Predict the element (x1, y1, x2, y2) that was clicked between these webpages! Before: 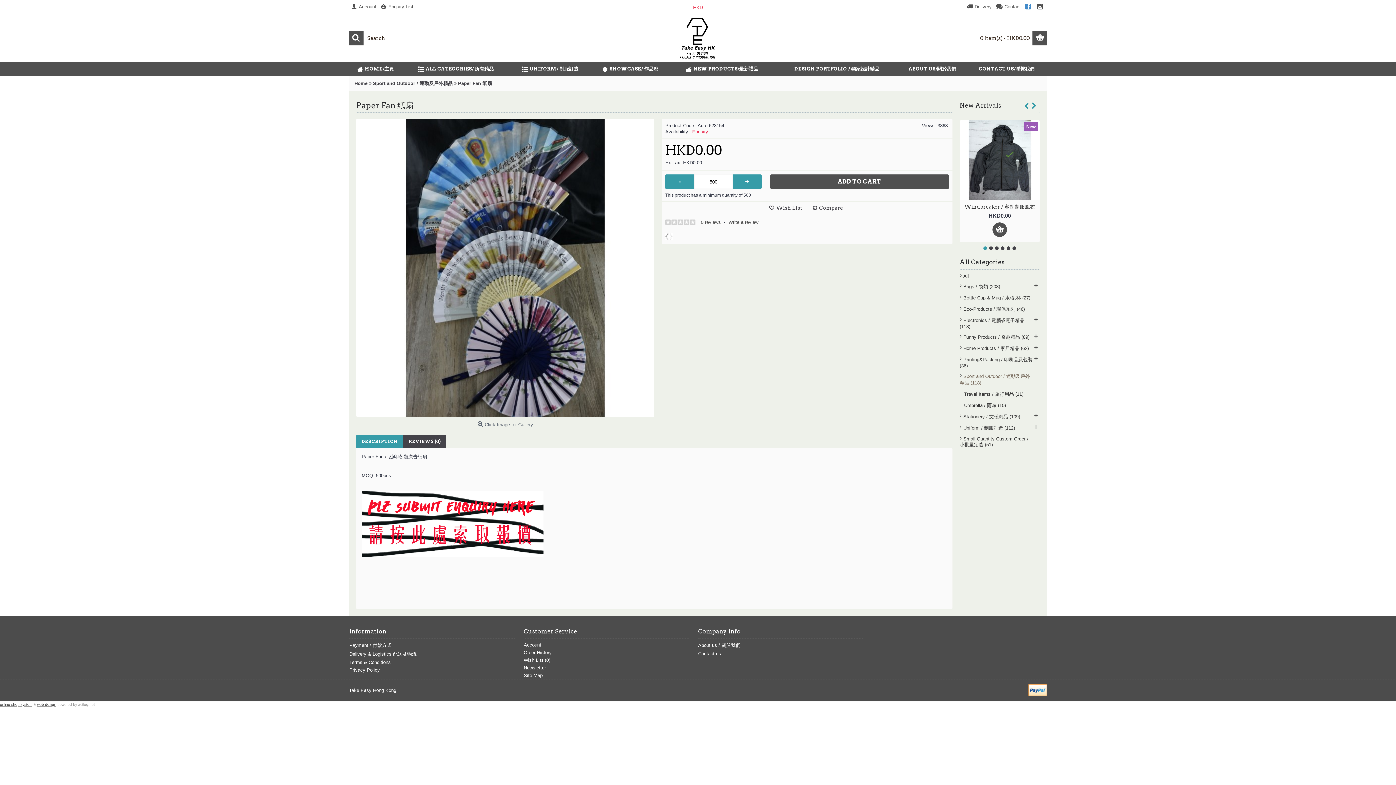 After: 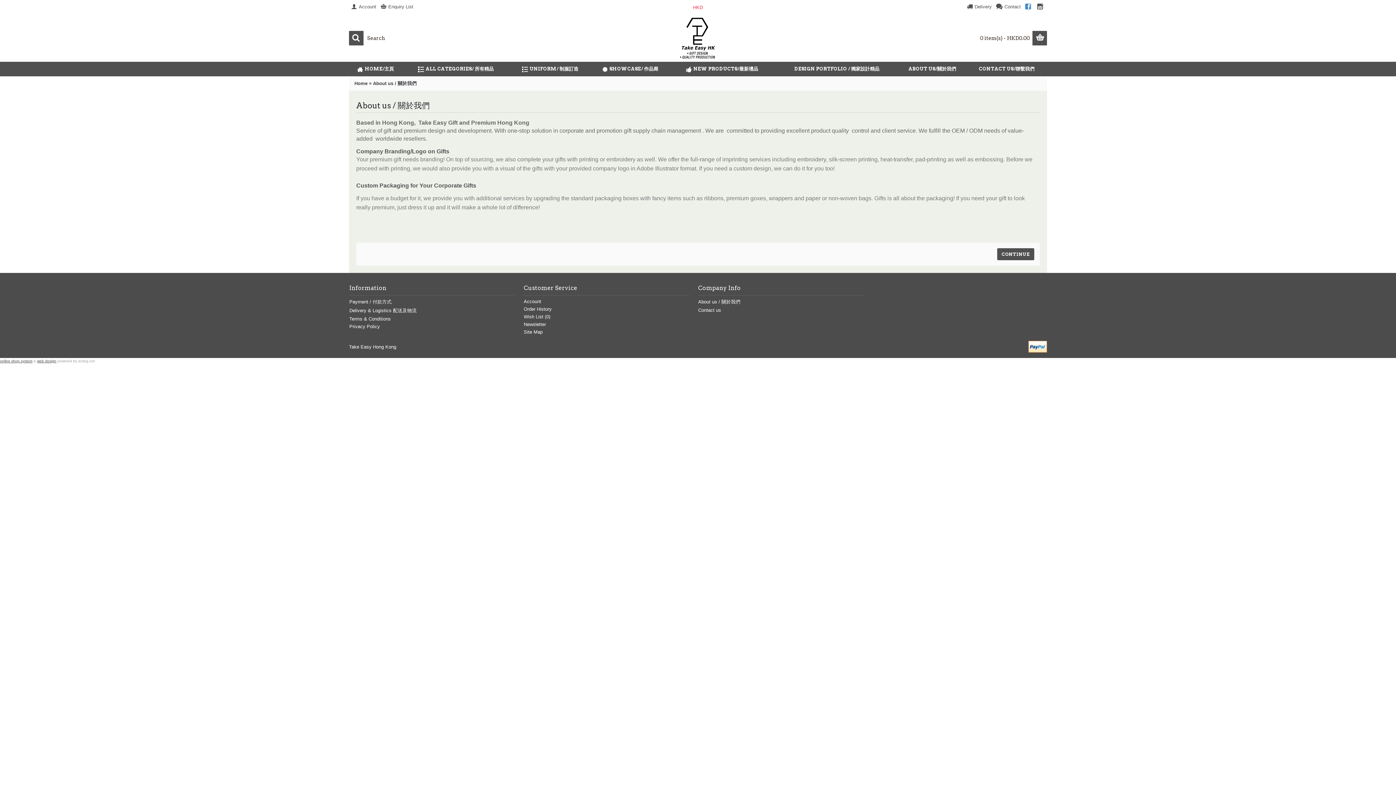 Action: label: ABOUT US/關於我們 bbox: (898, 61, 966, 76)